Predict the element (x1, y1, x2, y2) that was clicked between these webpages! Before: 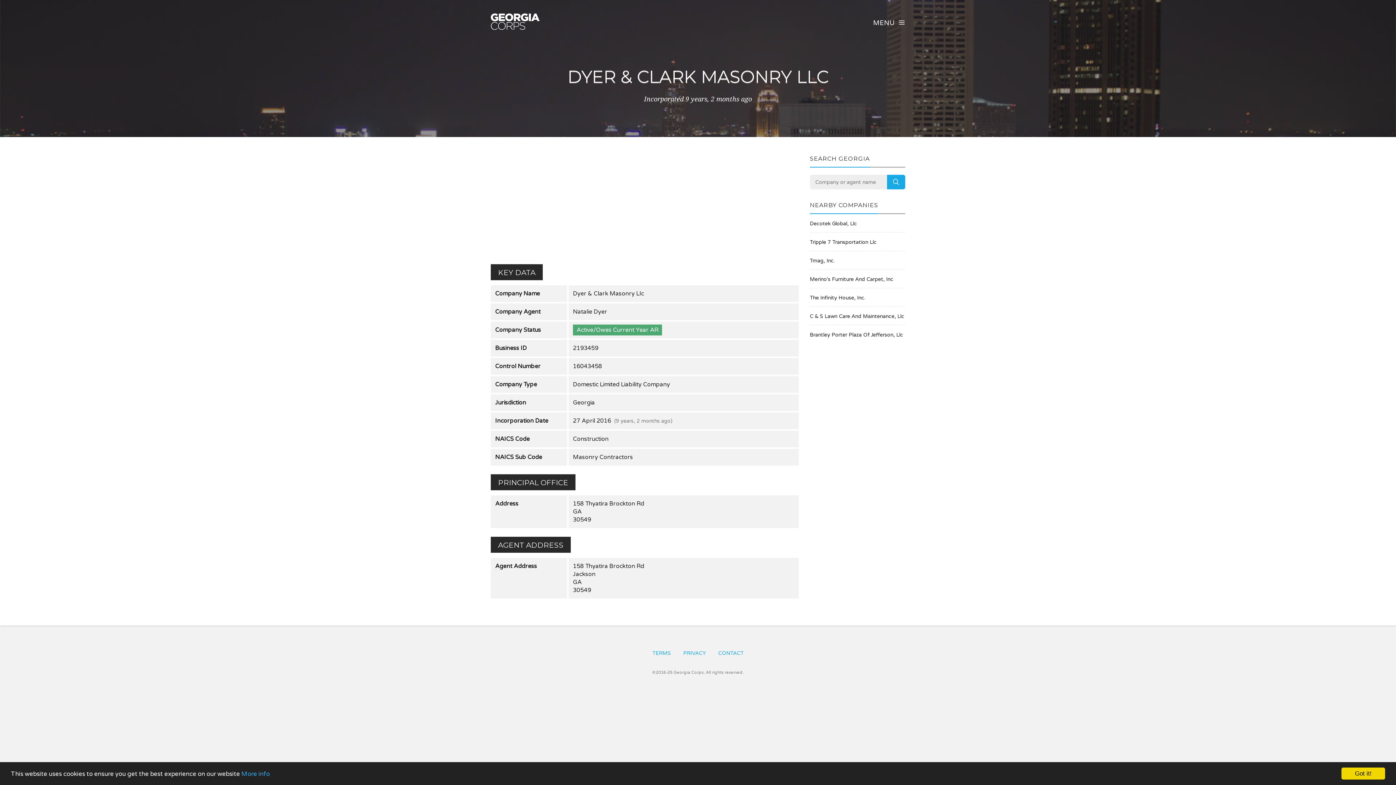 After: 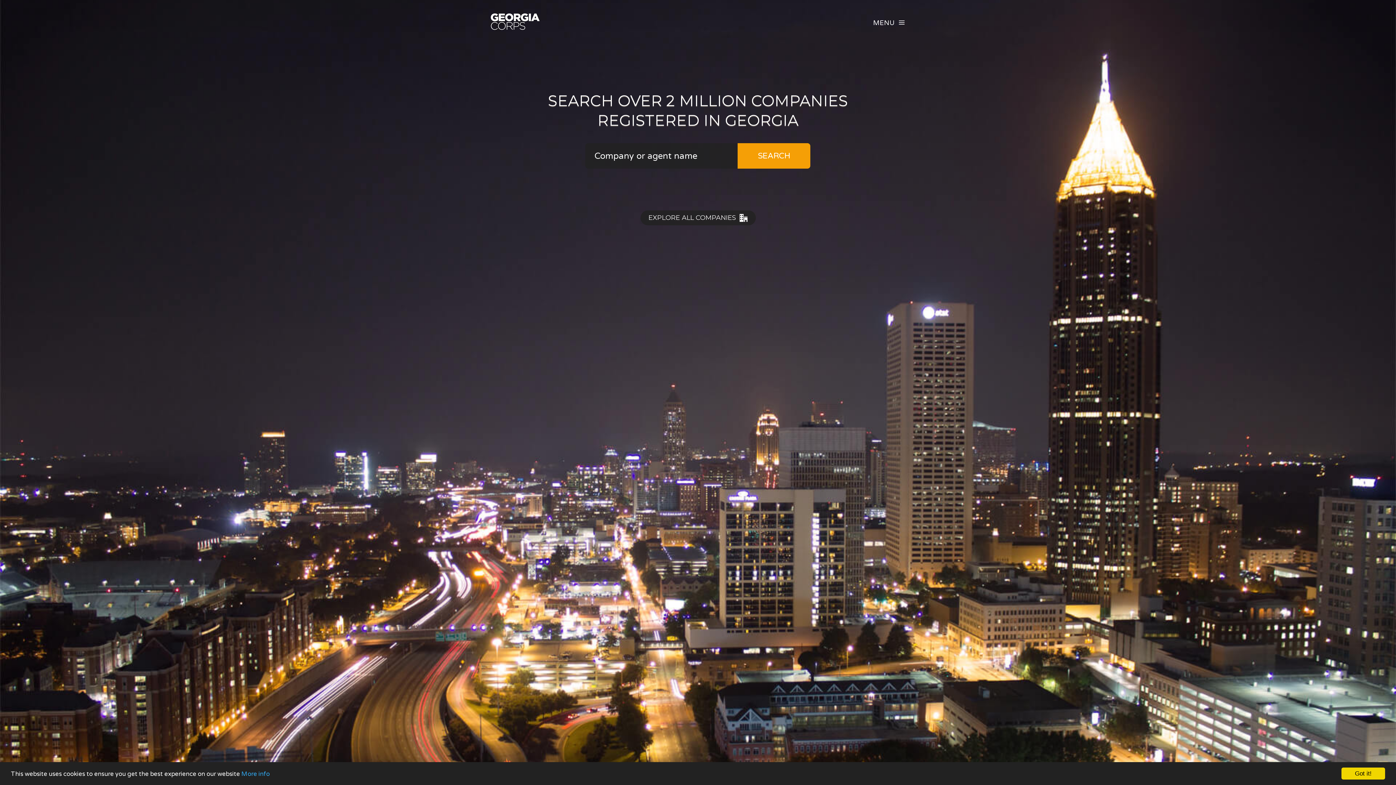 Action: bbox: (490, 13, 540, 30)